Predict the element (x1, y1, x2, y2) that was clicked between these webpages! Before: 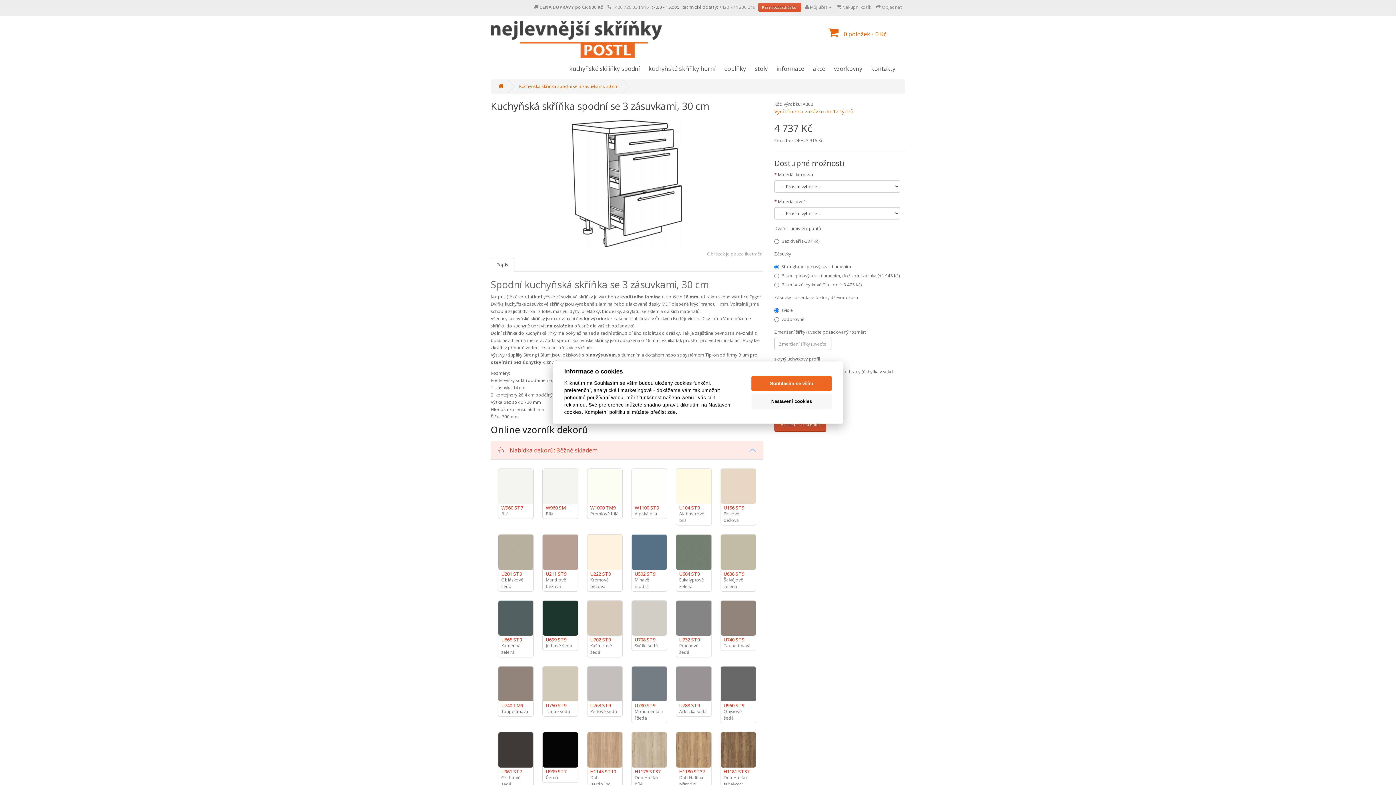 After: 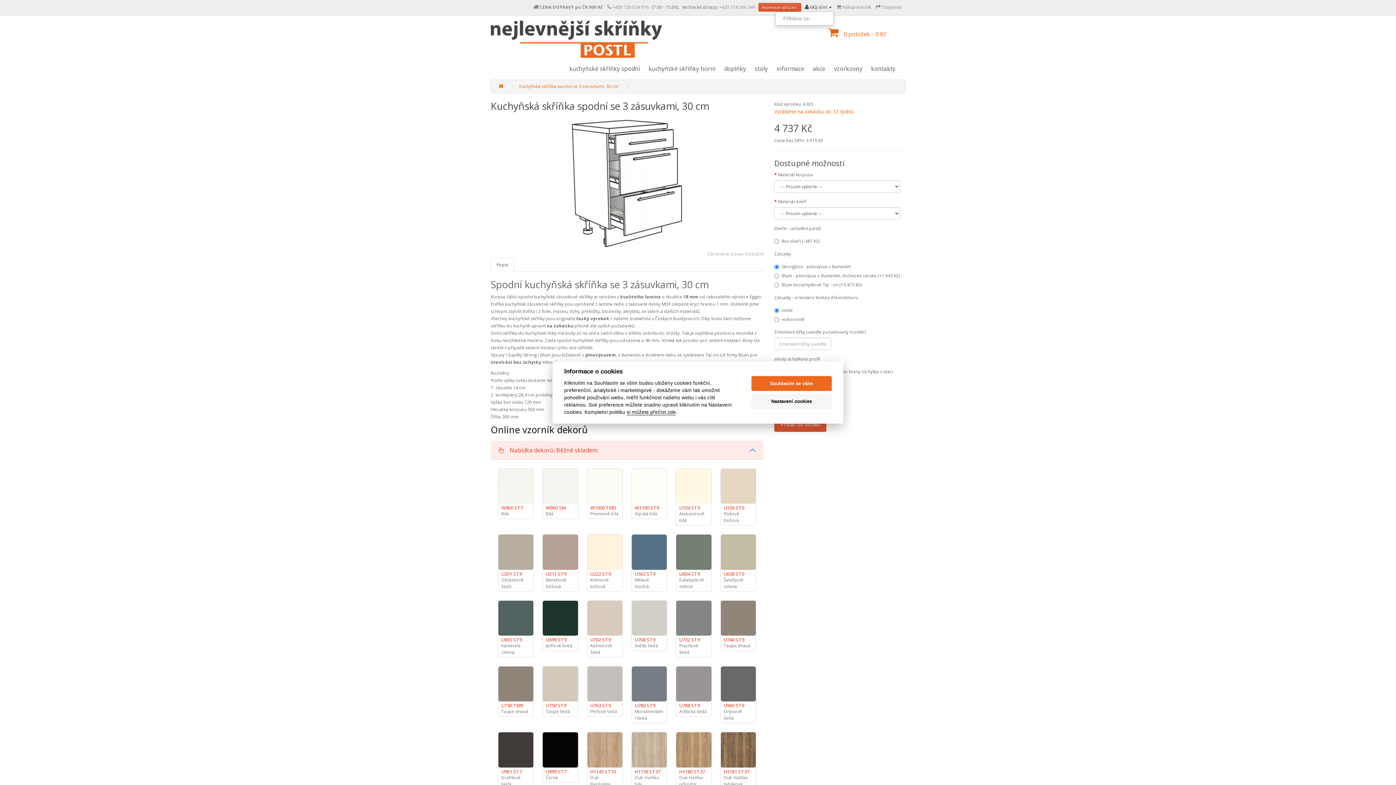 Action: label:  Můj účet  bbox: (805, 4, 832, 10)